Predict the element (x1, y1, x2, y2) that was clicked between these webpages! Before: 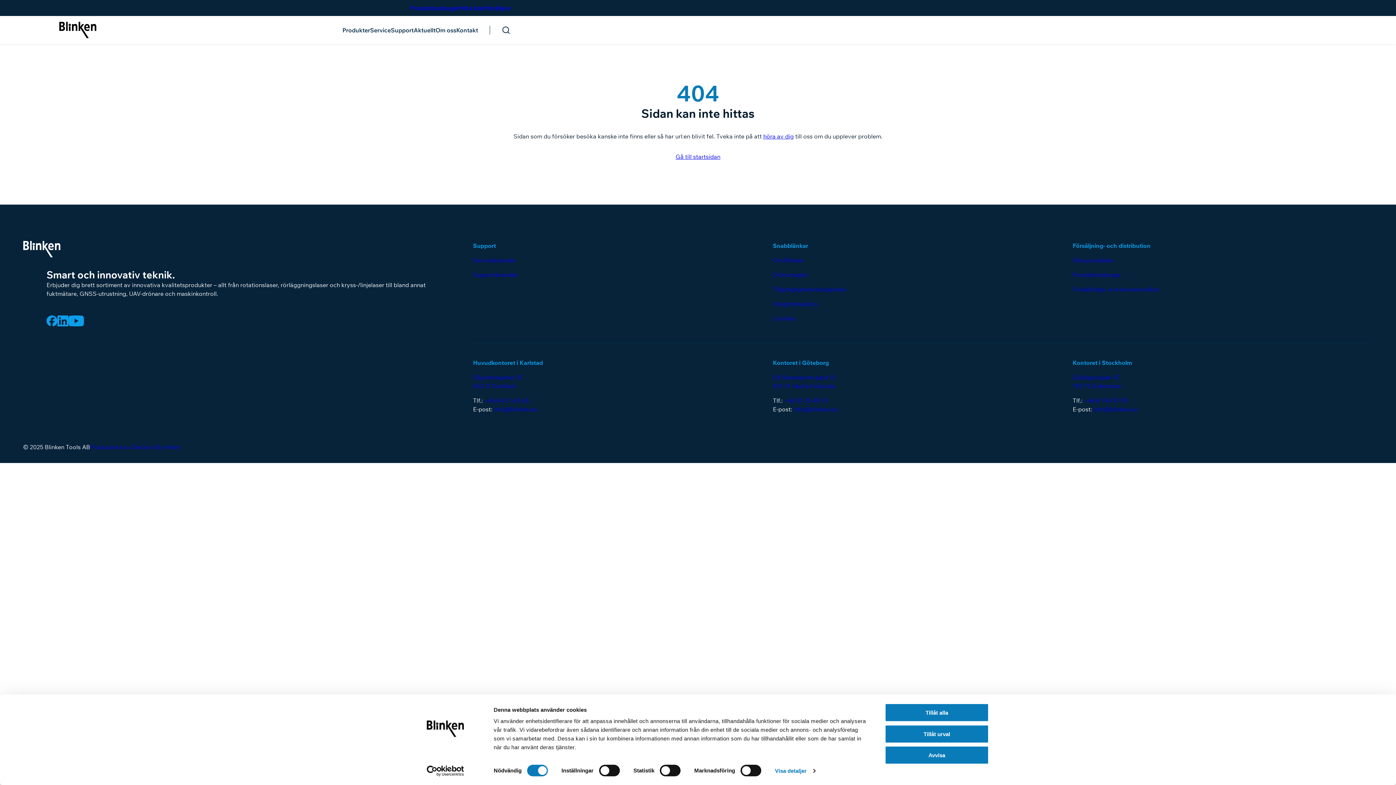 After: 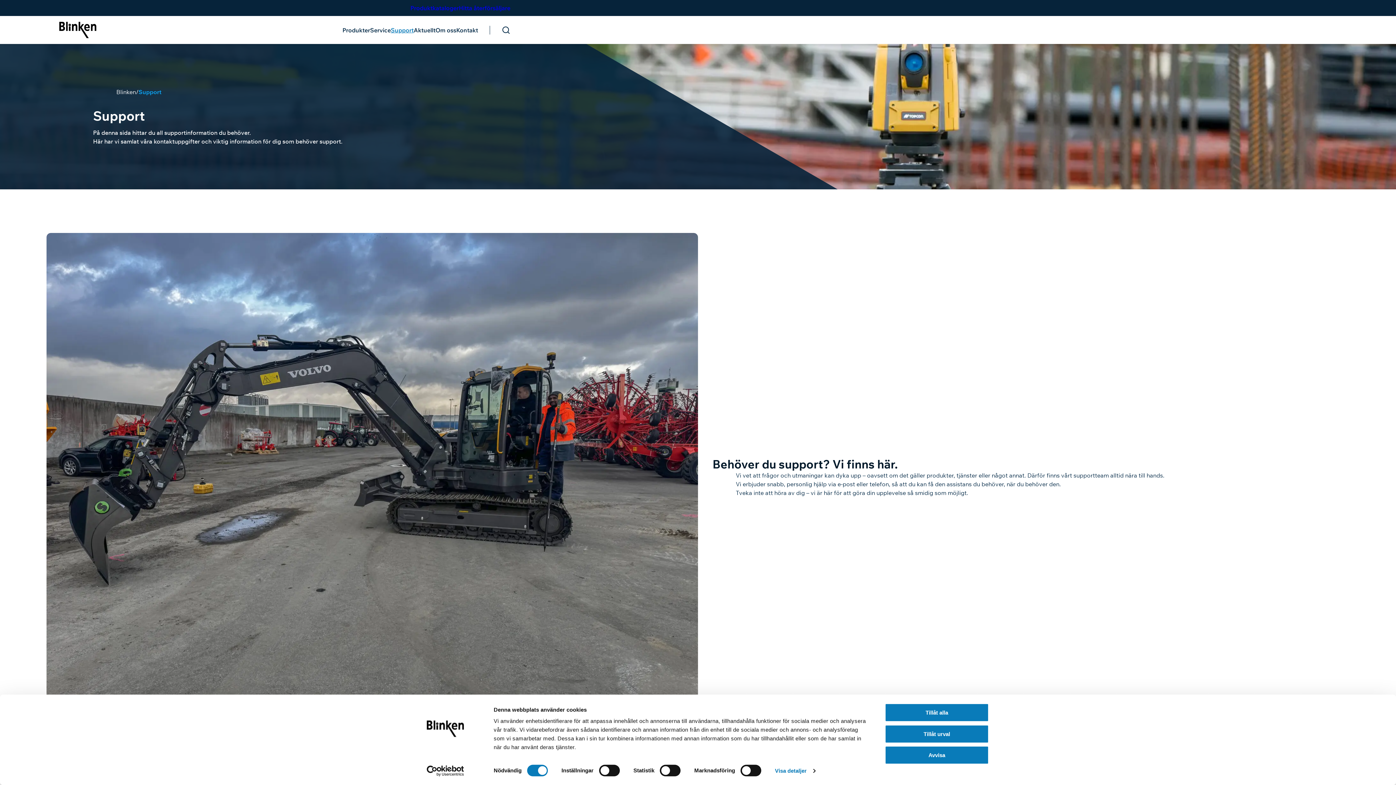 Action: label: Supportärenden bbox: (473, 271, 517, 278)